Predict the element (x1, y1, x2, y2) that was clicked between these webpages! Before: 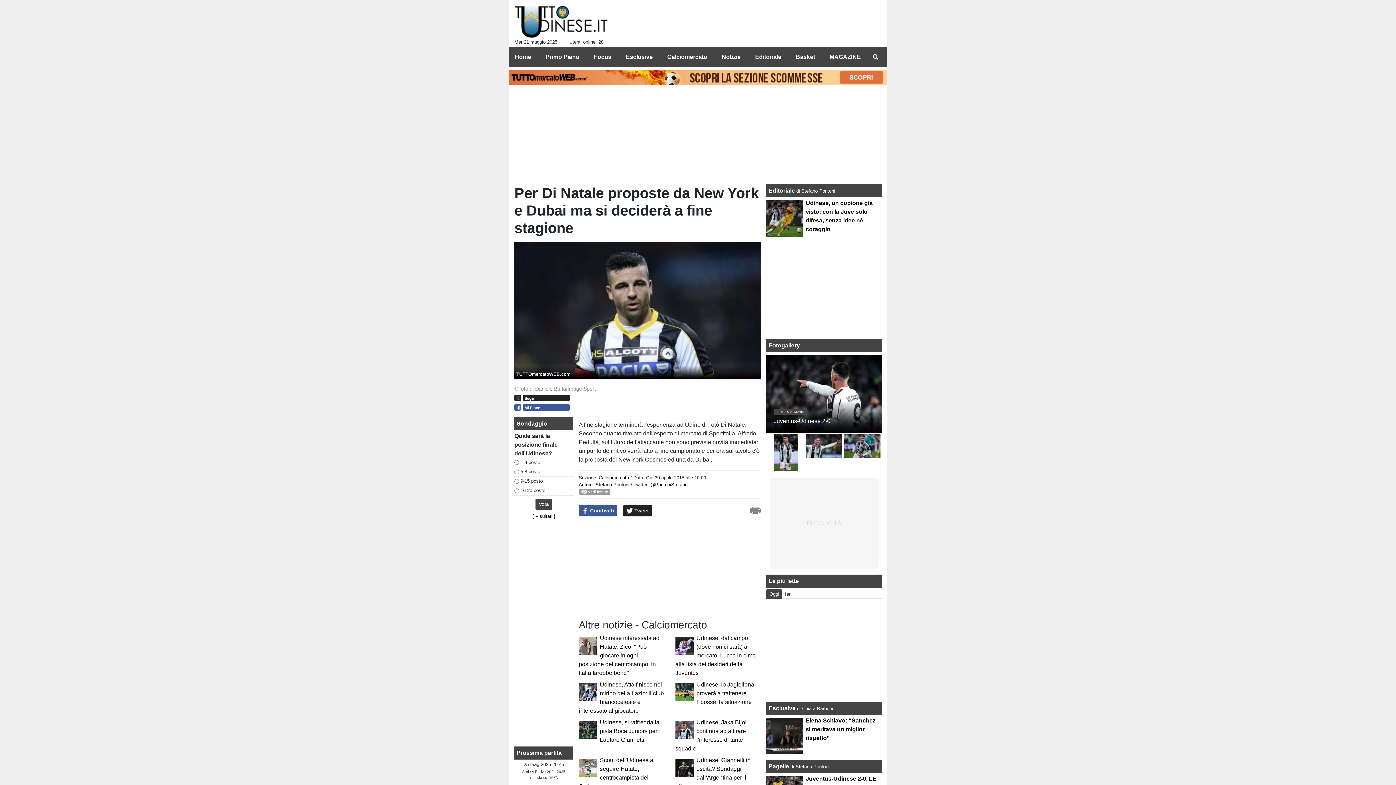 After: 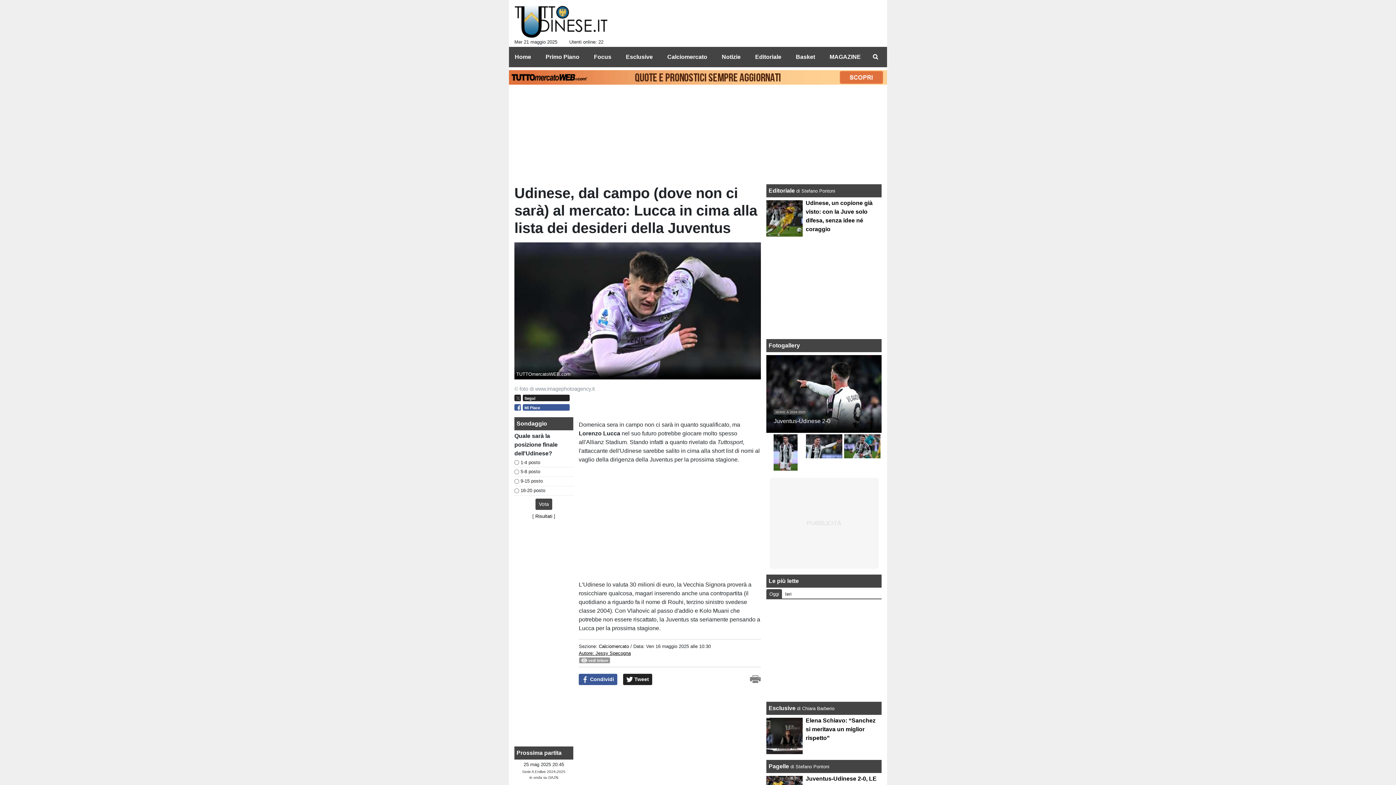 Action: label: Udinese, dal campo (dove non ci sarà) al mercato: Lucca in cima alla lista dei desideri della Juventus bbox: (675, 635, 755, 676)